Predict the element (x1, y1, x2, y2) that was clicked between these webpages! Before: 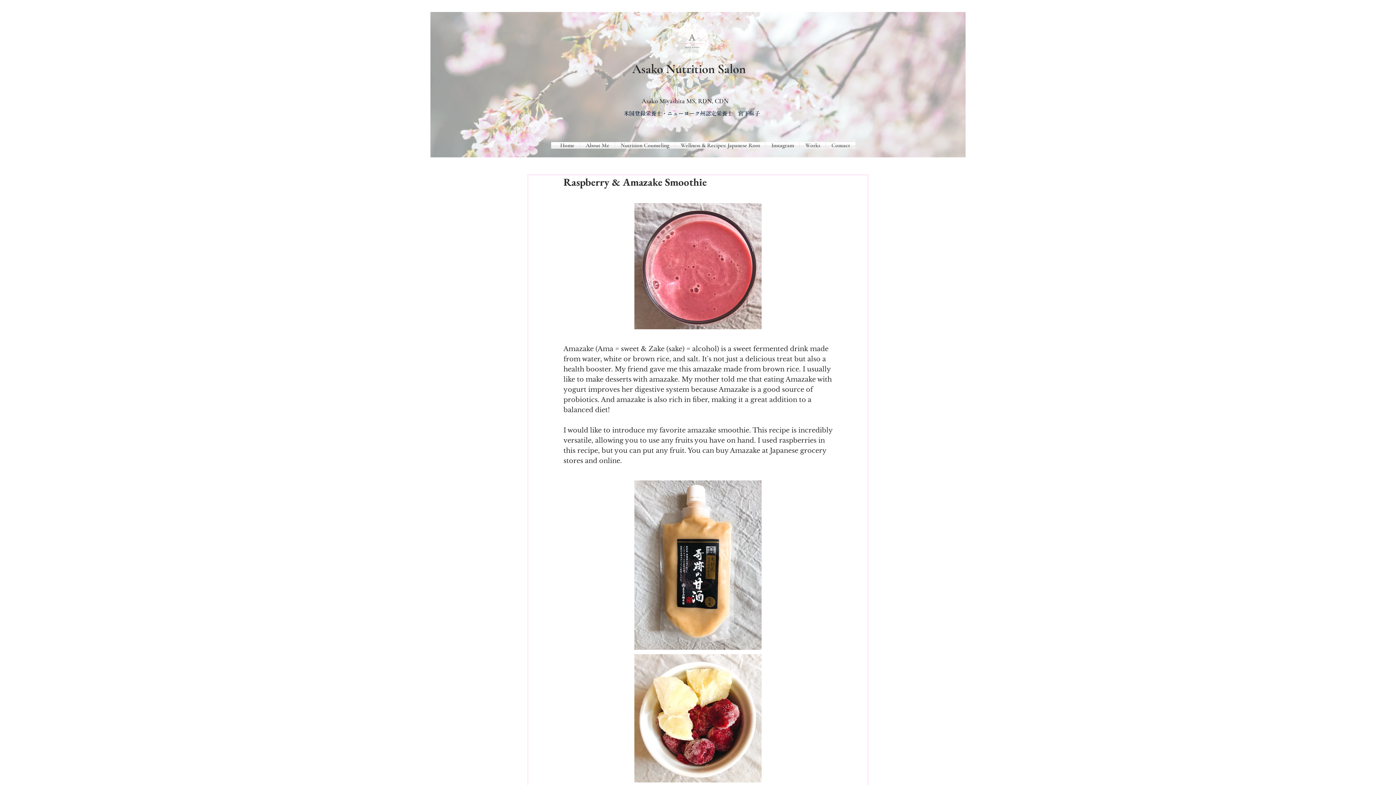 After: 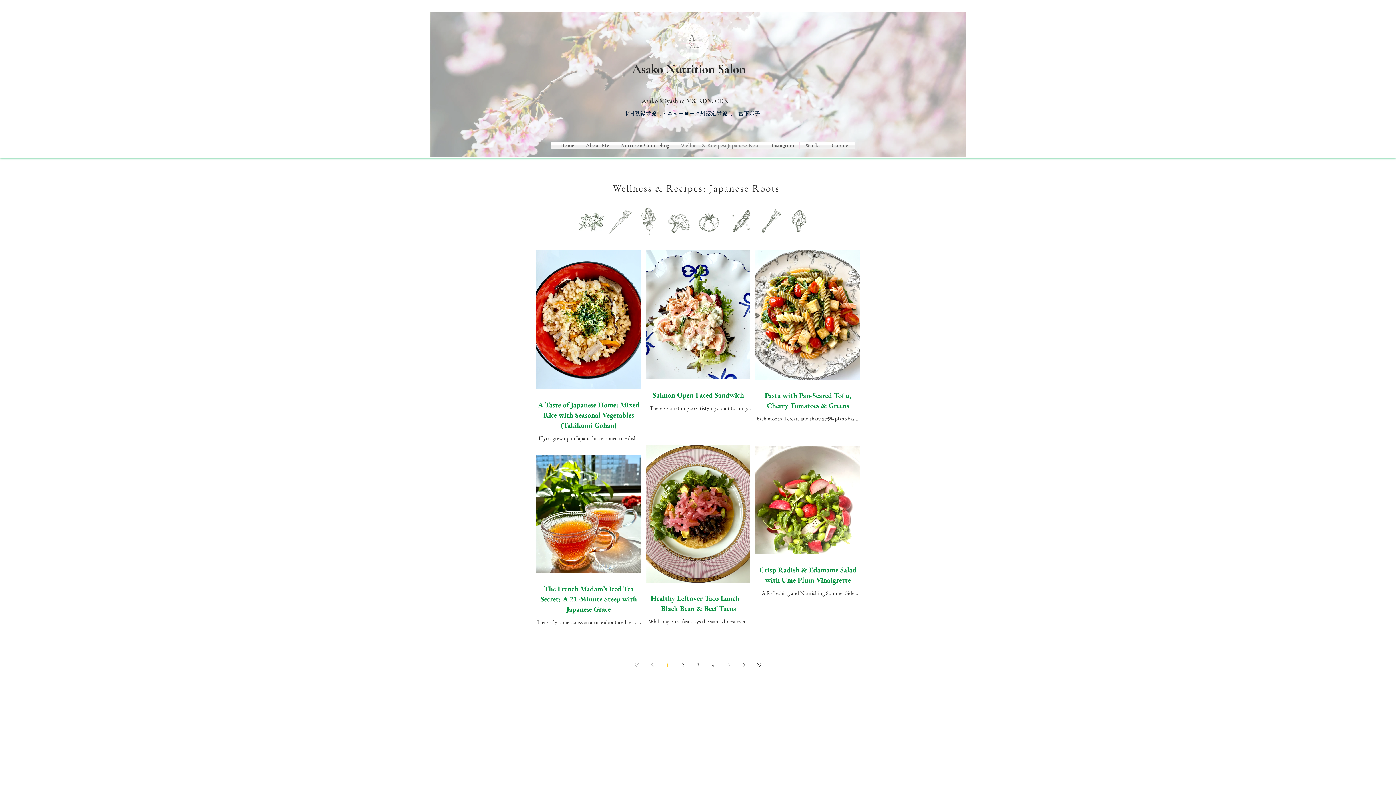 Action: label: Wellness & Recipes: Japanese Root bbox: (675, 142, 765, 148)